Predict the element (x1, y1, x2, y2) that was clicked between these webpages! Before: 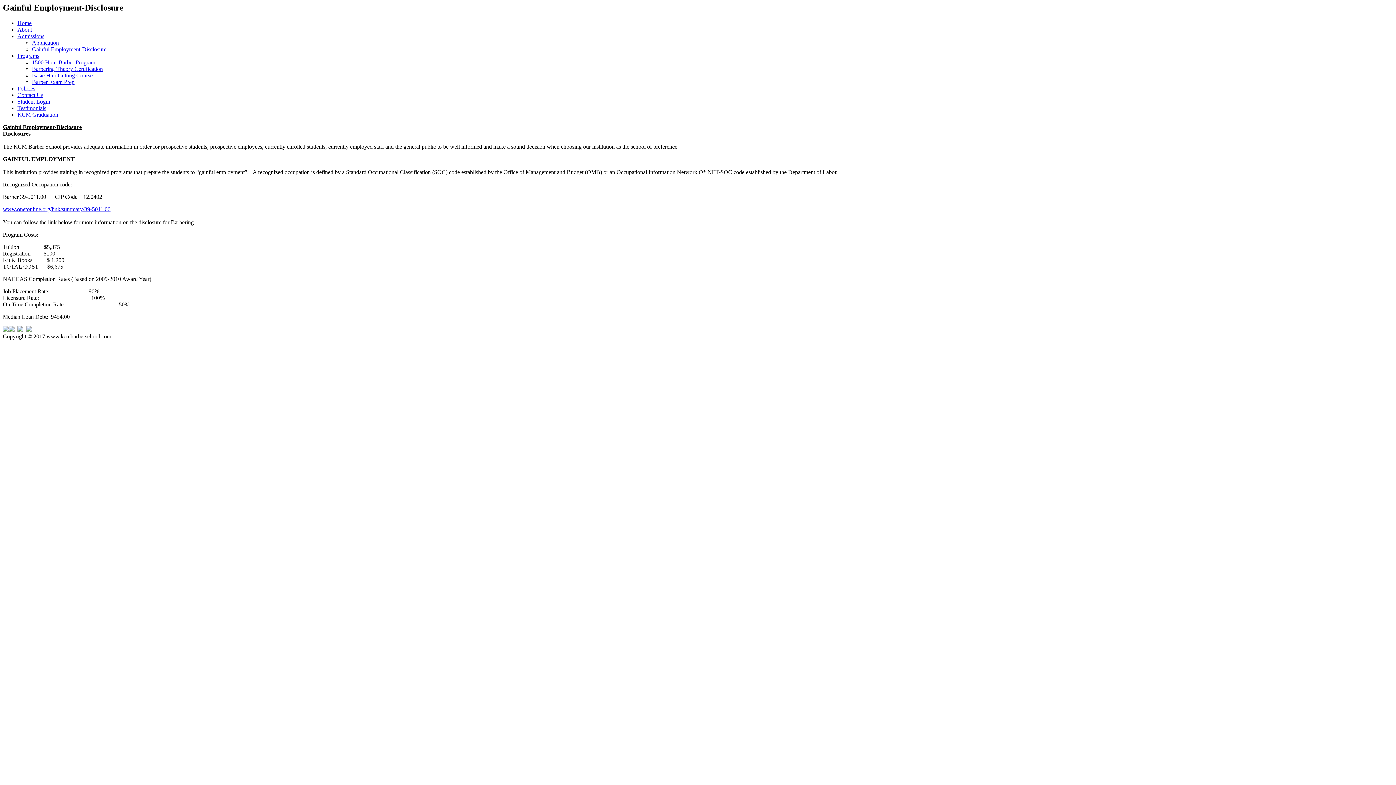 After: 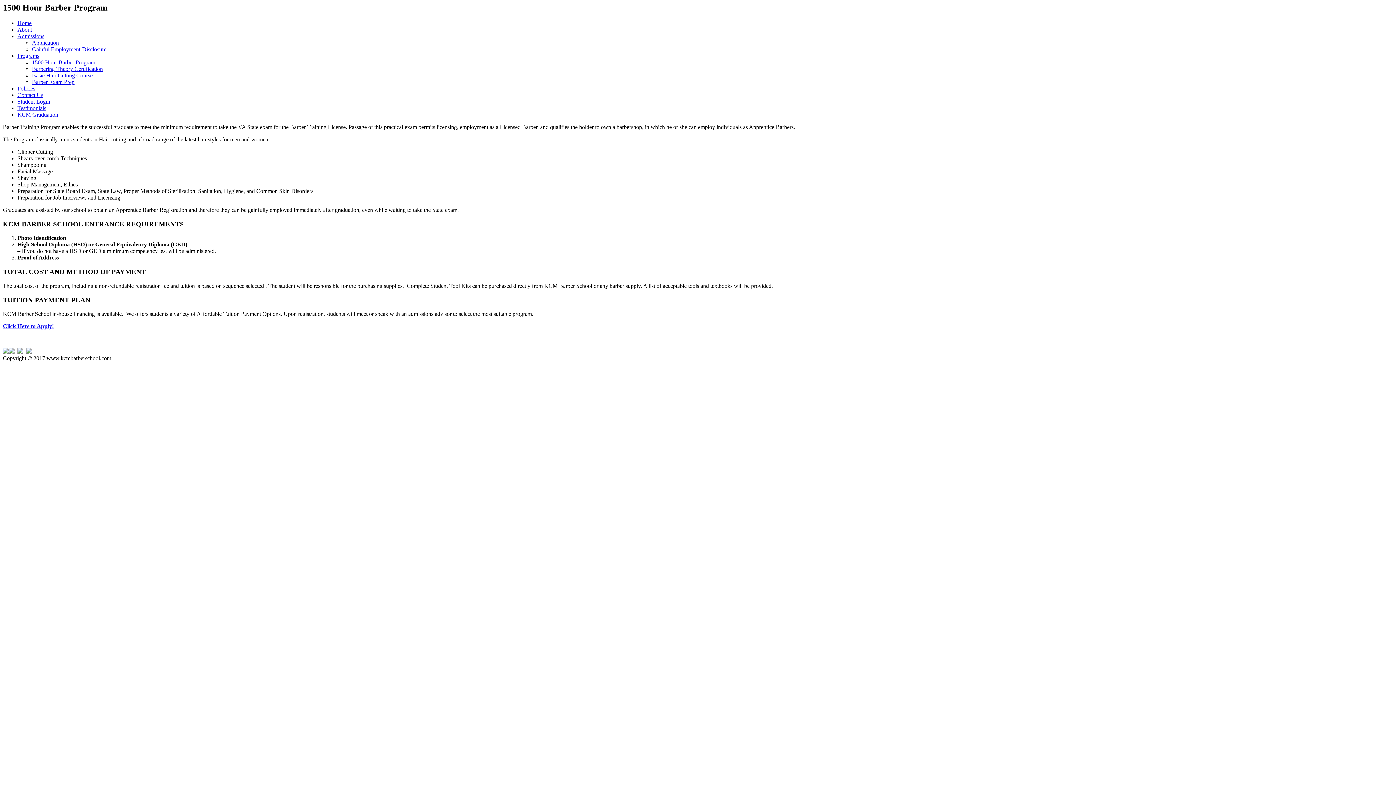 Action: bbox: (32, 59, 95, 65) label: 1500 Hour Barber Program